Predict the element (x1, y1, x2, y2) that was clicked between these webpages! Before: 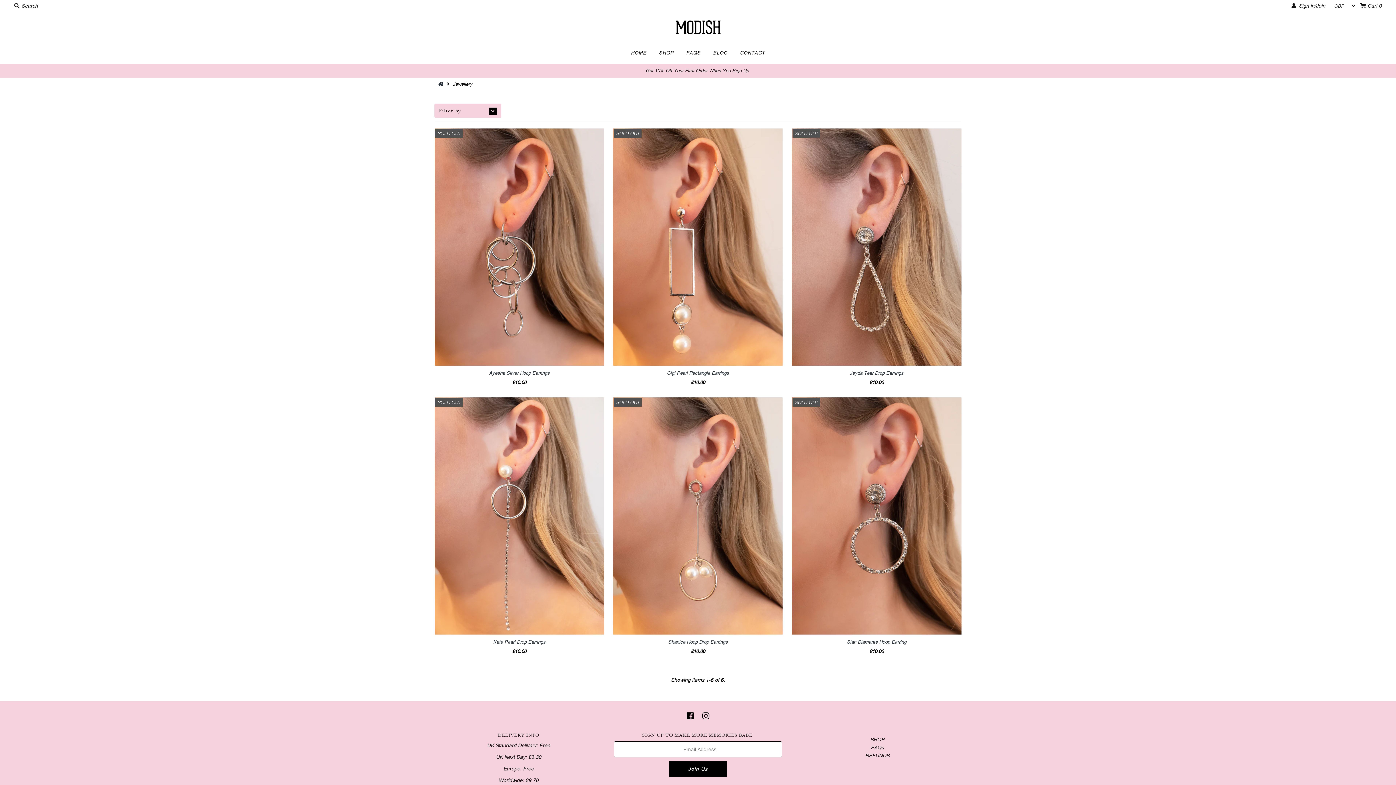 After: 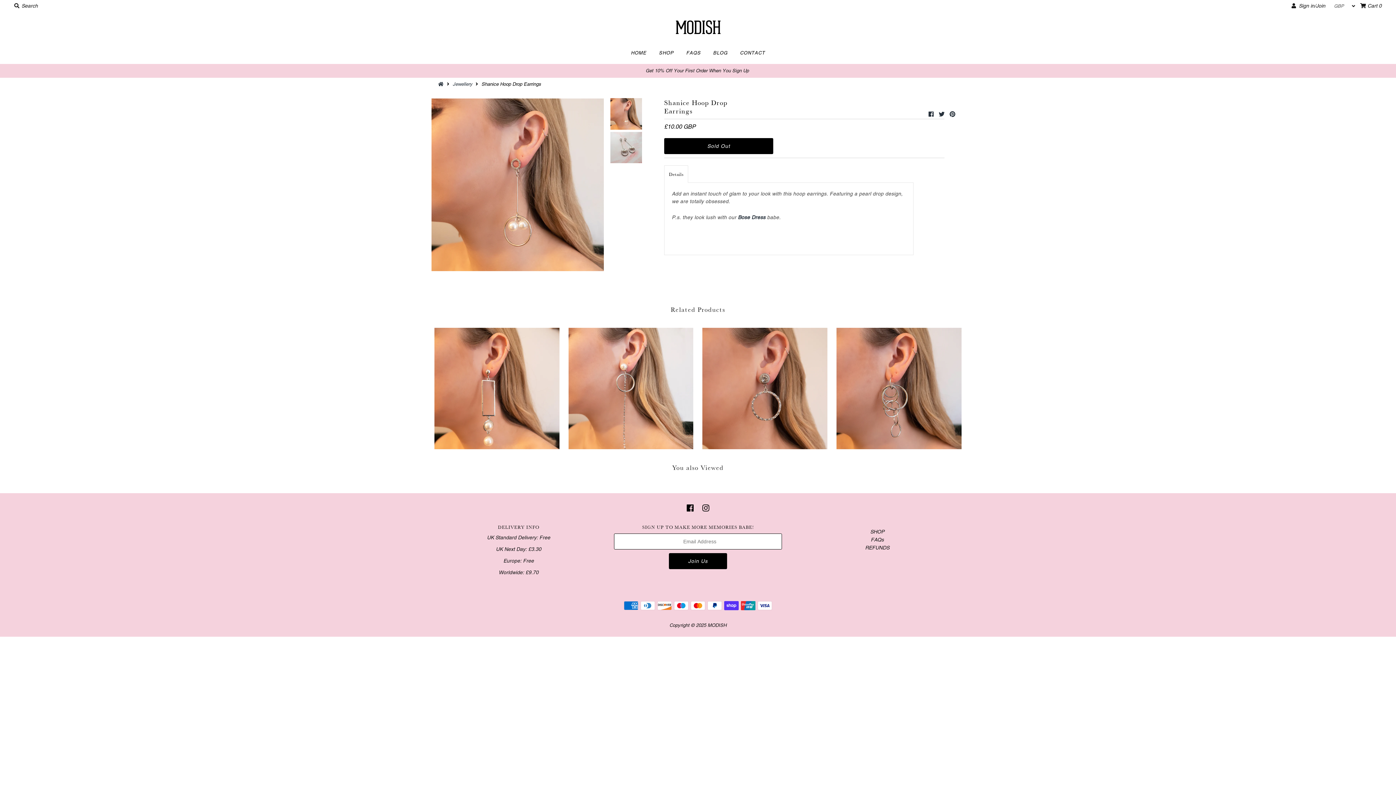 Action: bbox: (613, 638, 782, 646) label: Shanice Hoop Drop Earrings